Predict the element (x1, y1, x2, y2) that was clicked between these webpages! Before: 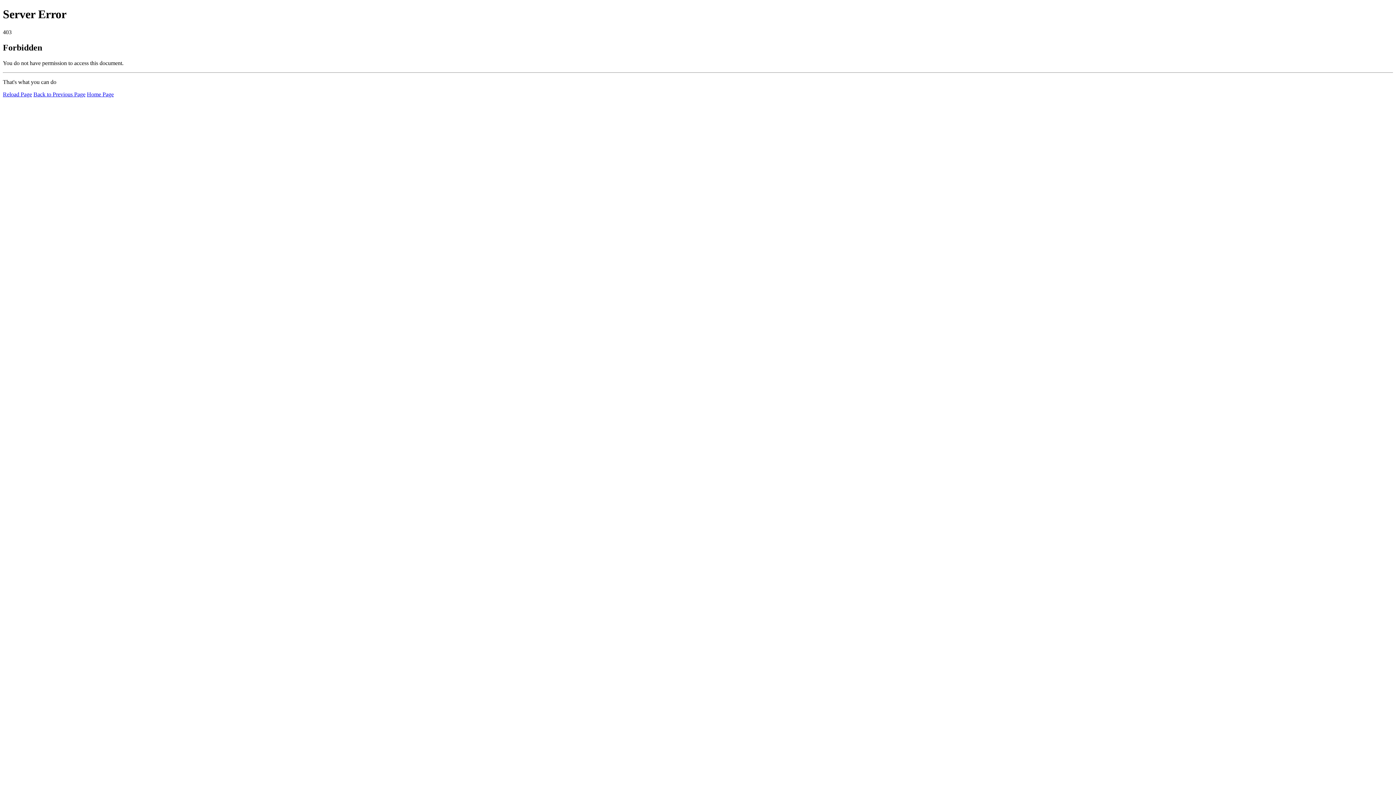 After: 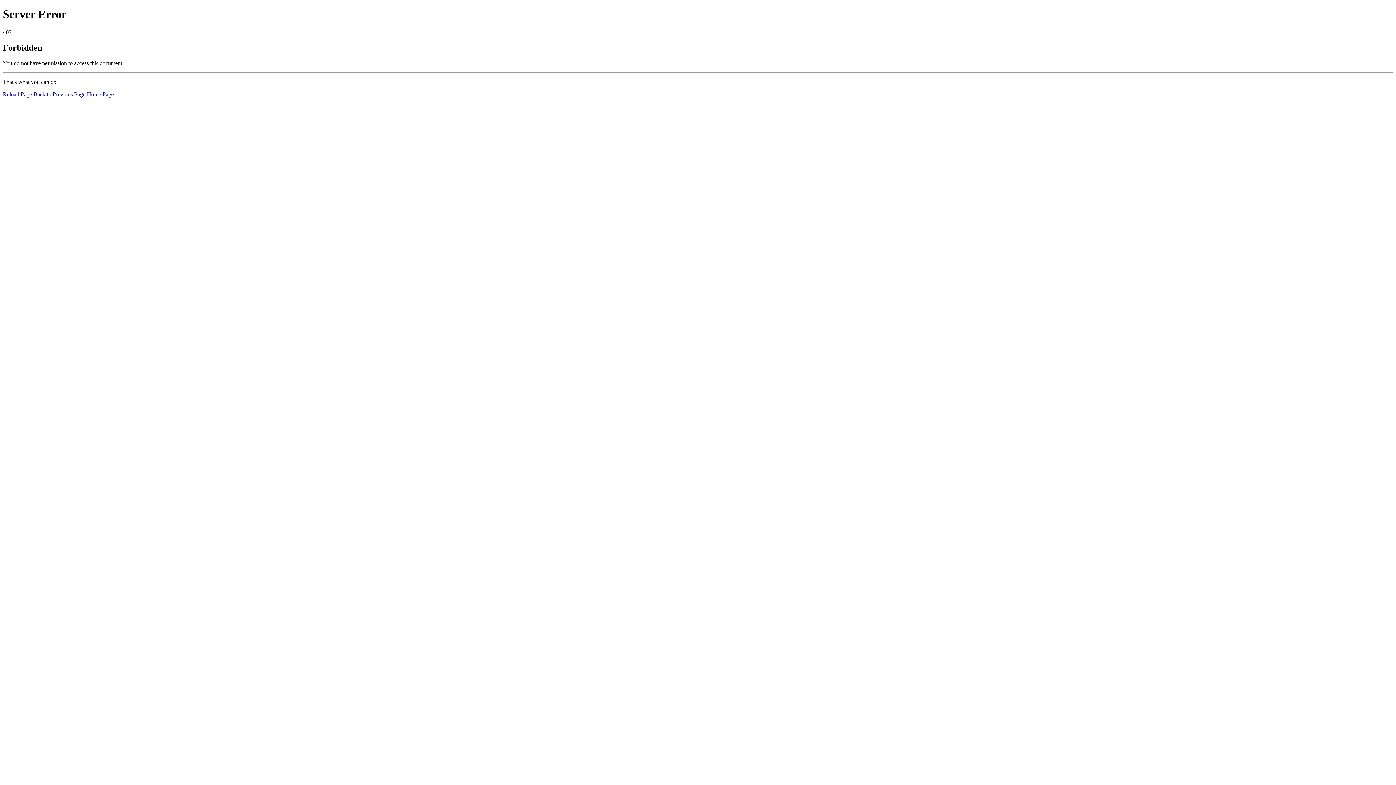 Action: bbox: (86, 91, 113, 97) label: Home Page